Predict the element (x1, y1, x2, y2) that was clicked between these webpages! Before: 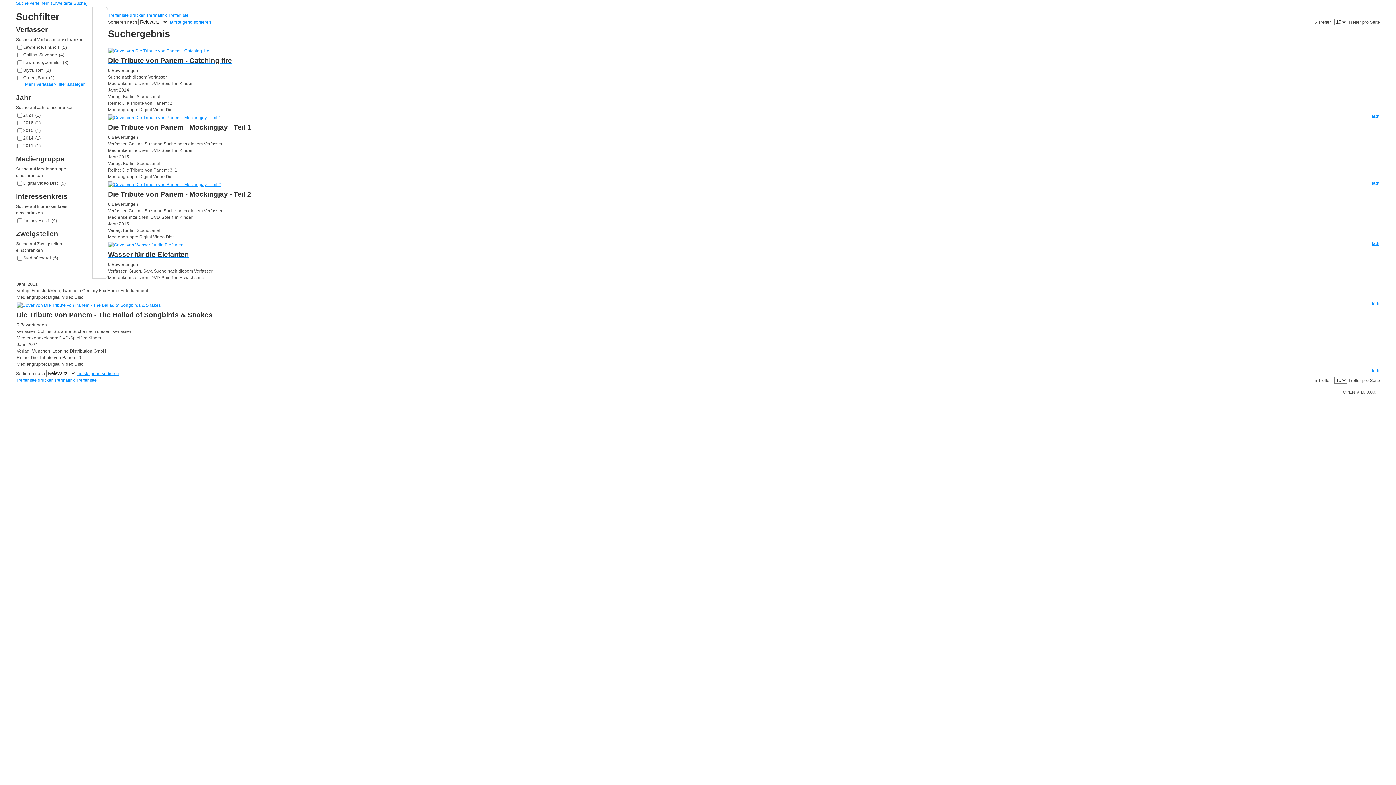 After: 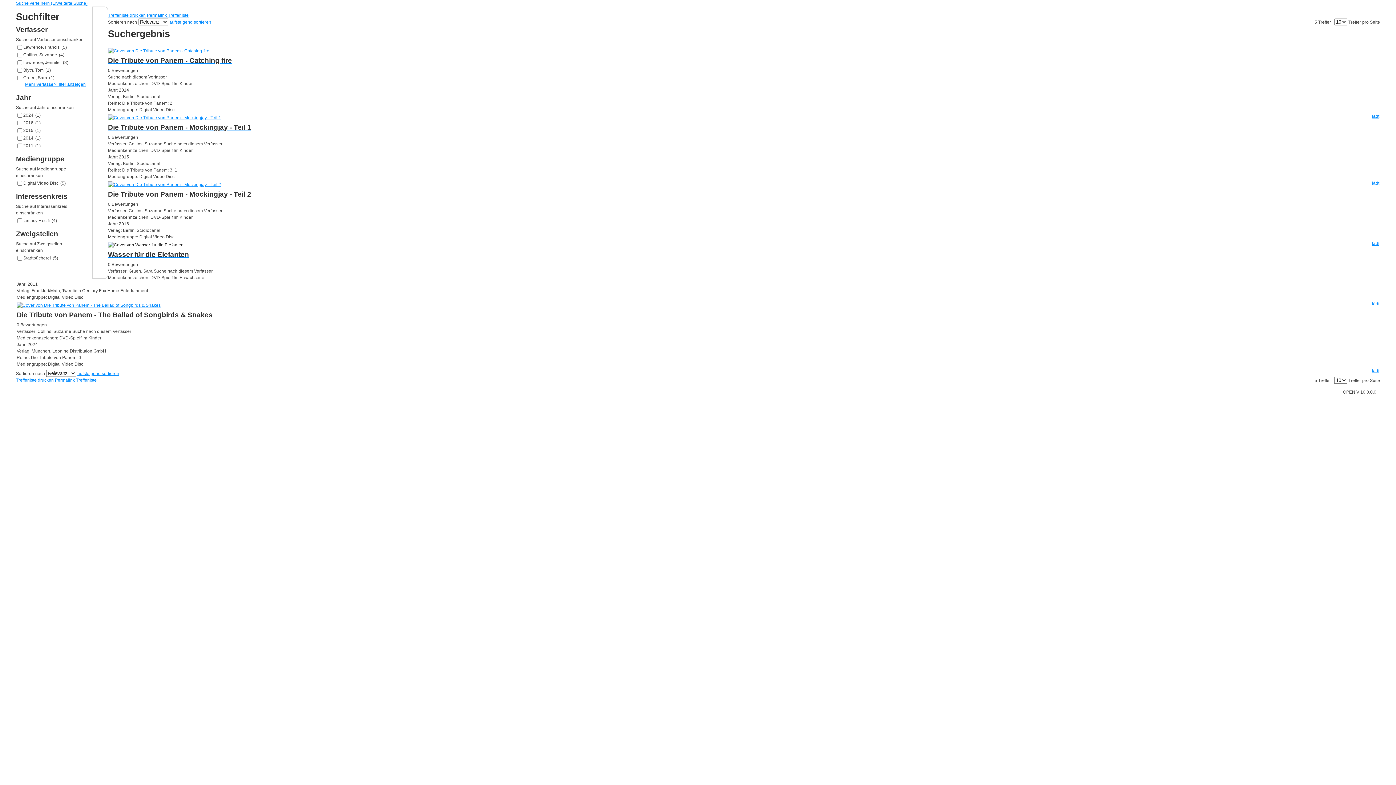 Action: bbox: (108, 242, 183, 247)